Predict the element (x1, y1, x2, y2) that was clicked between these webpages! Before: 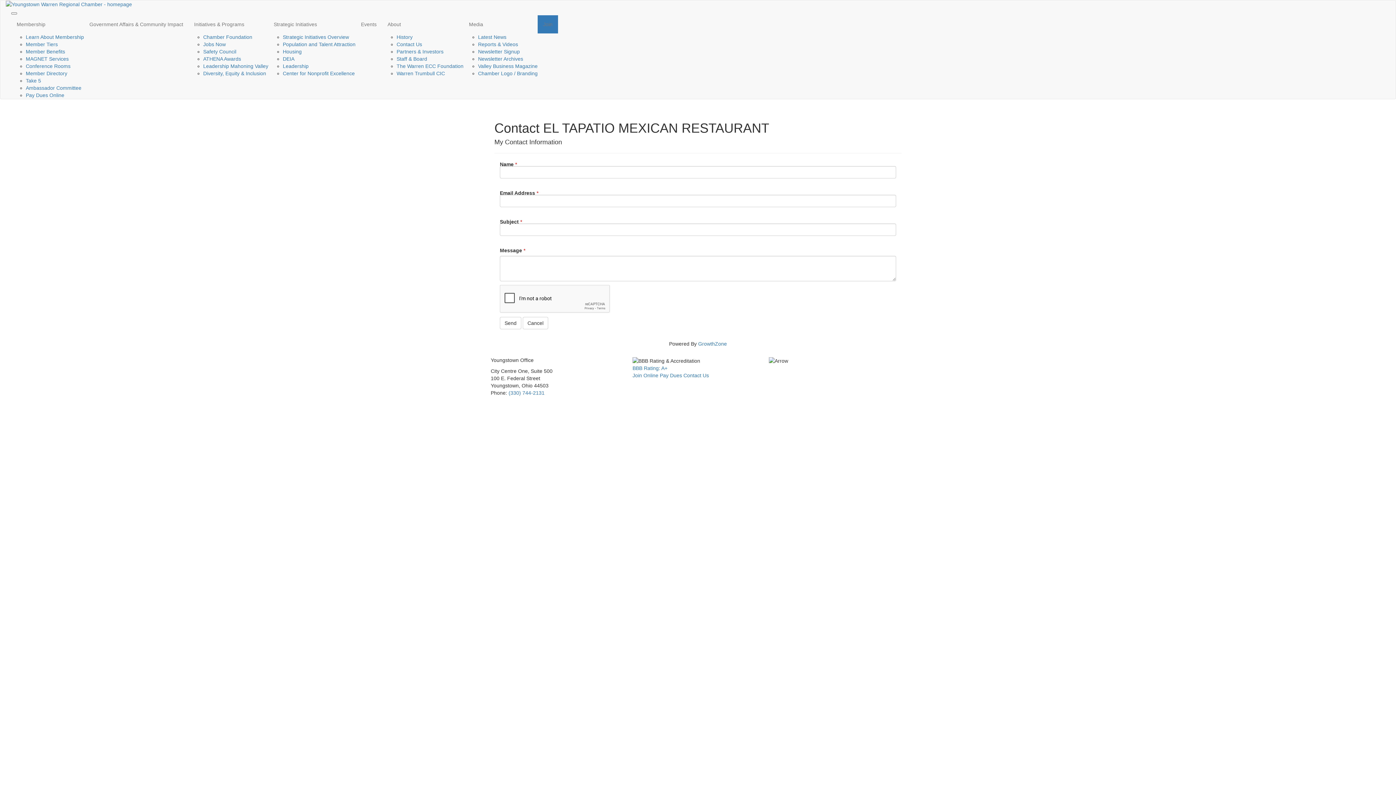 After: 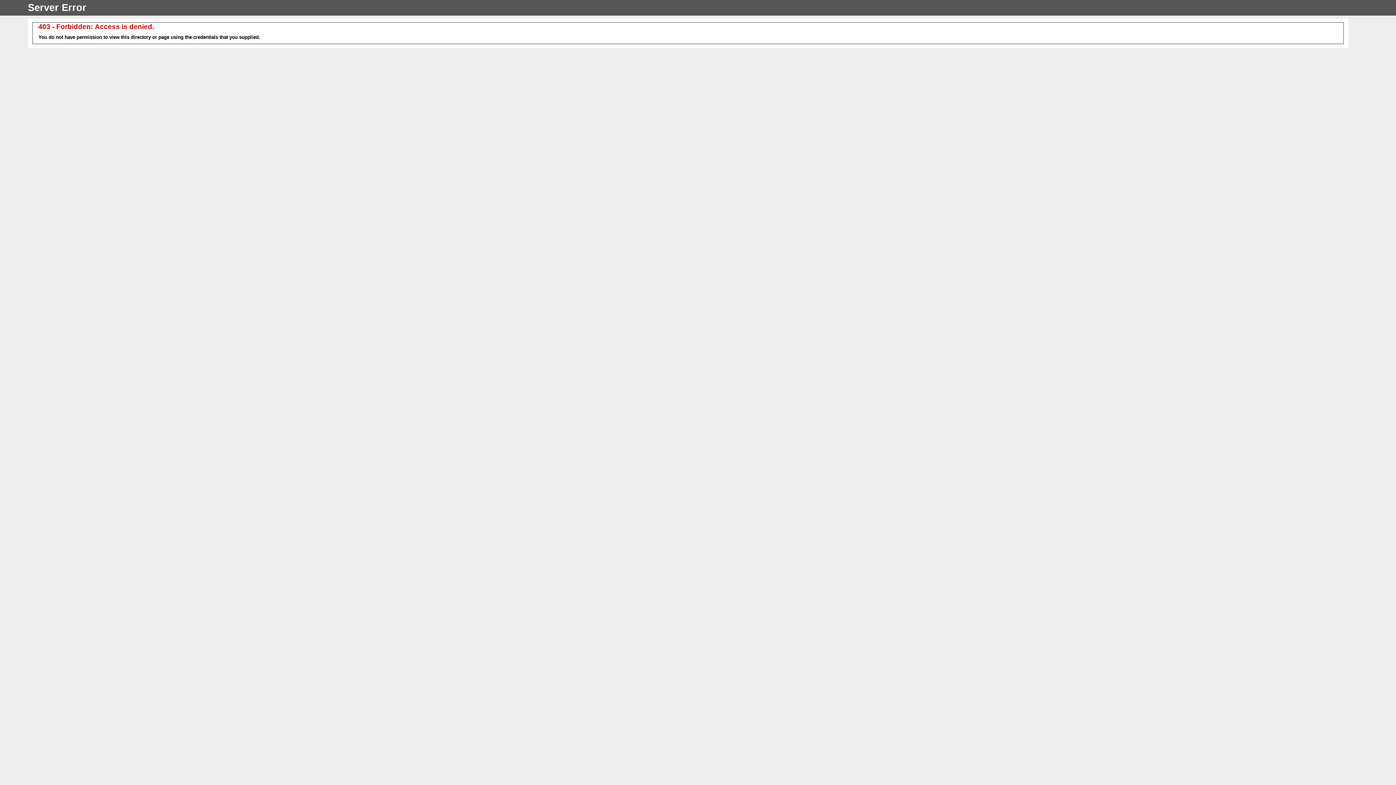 Action: bbox: (25, 48, 65, 54) label: Member Benefits